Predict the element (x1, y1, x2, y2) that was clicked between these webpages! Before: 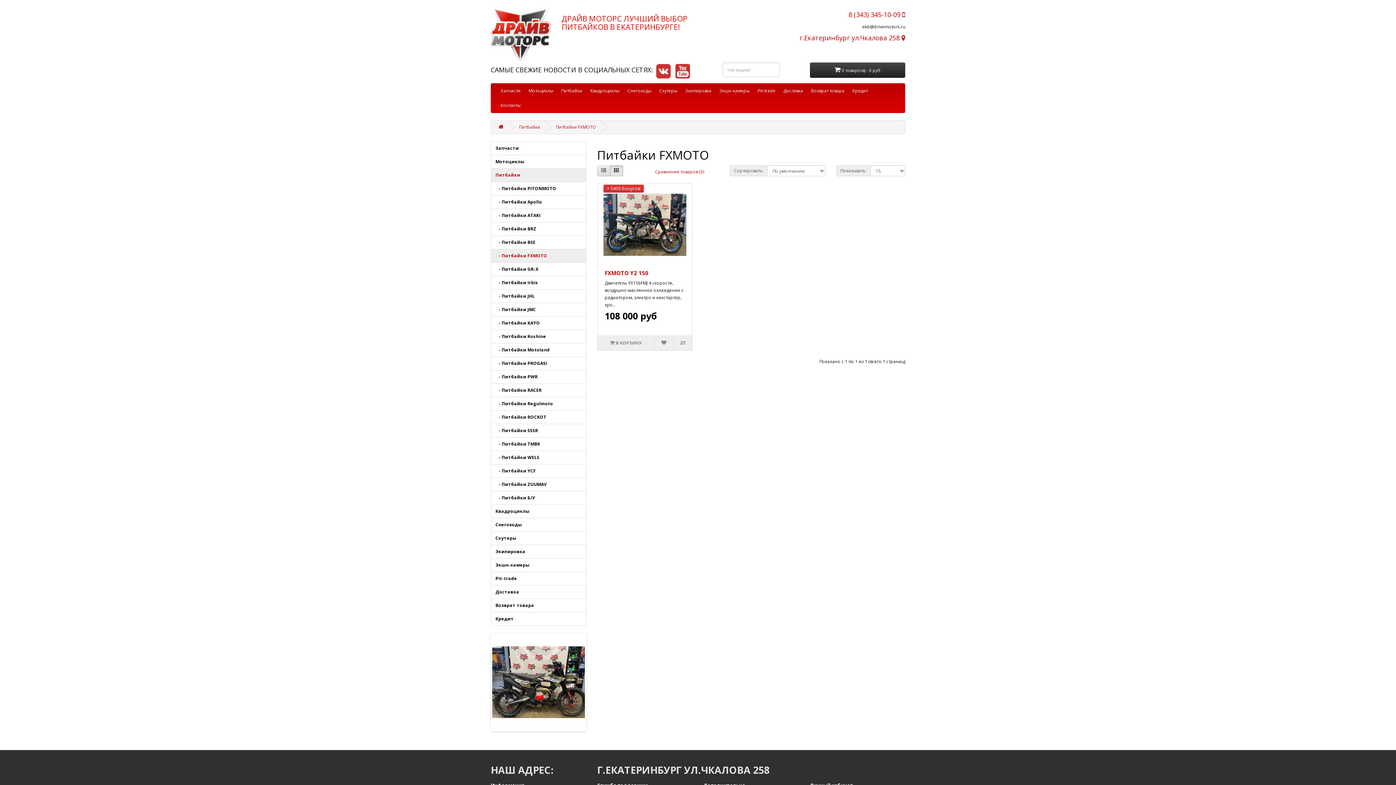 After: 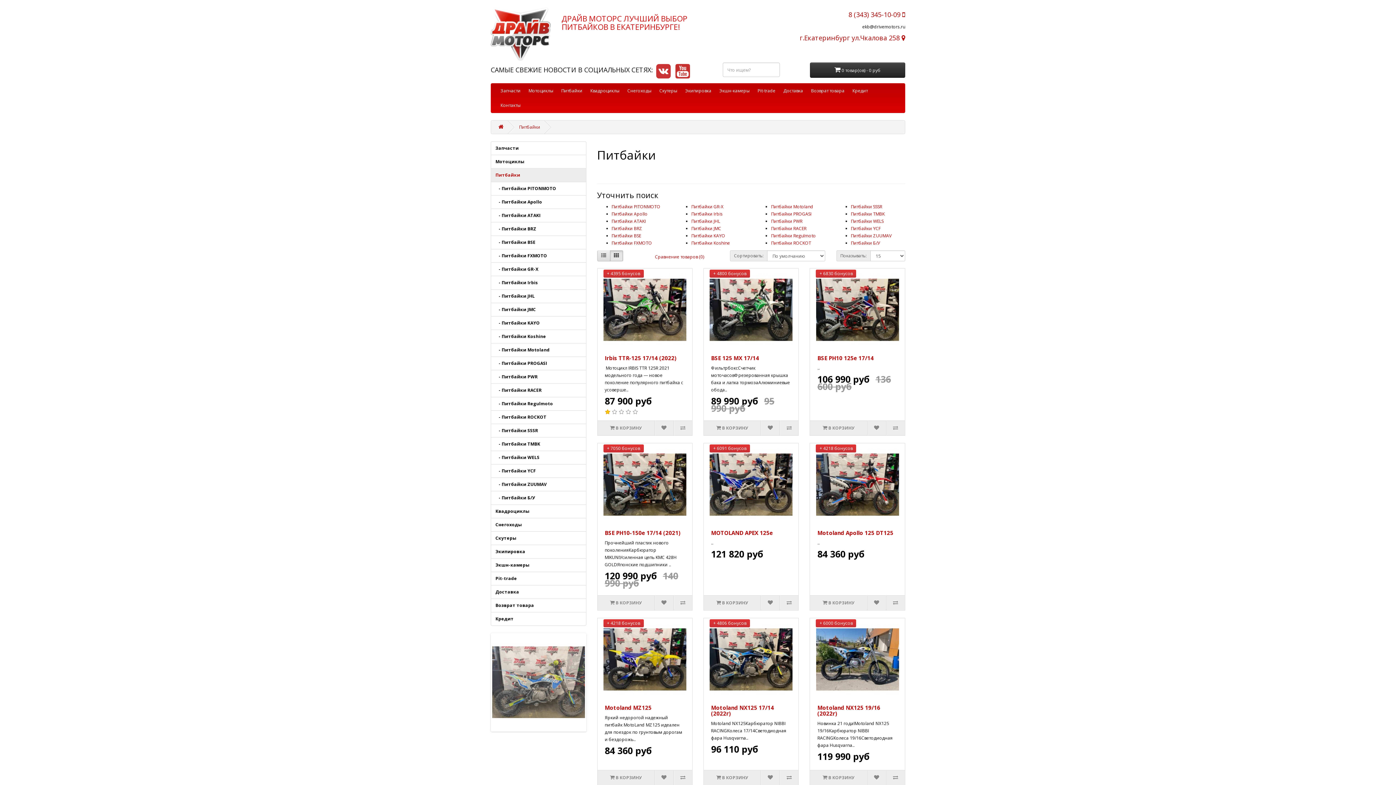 Action: bbox: (490, 168, 586, 182) label: Питбайки